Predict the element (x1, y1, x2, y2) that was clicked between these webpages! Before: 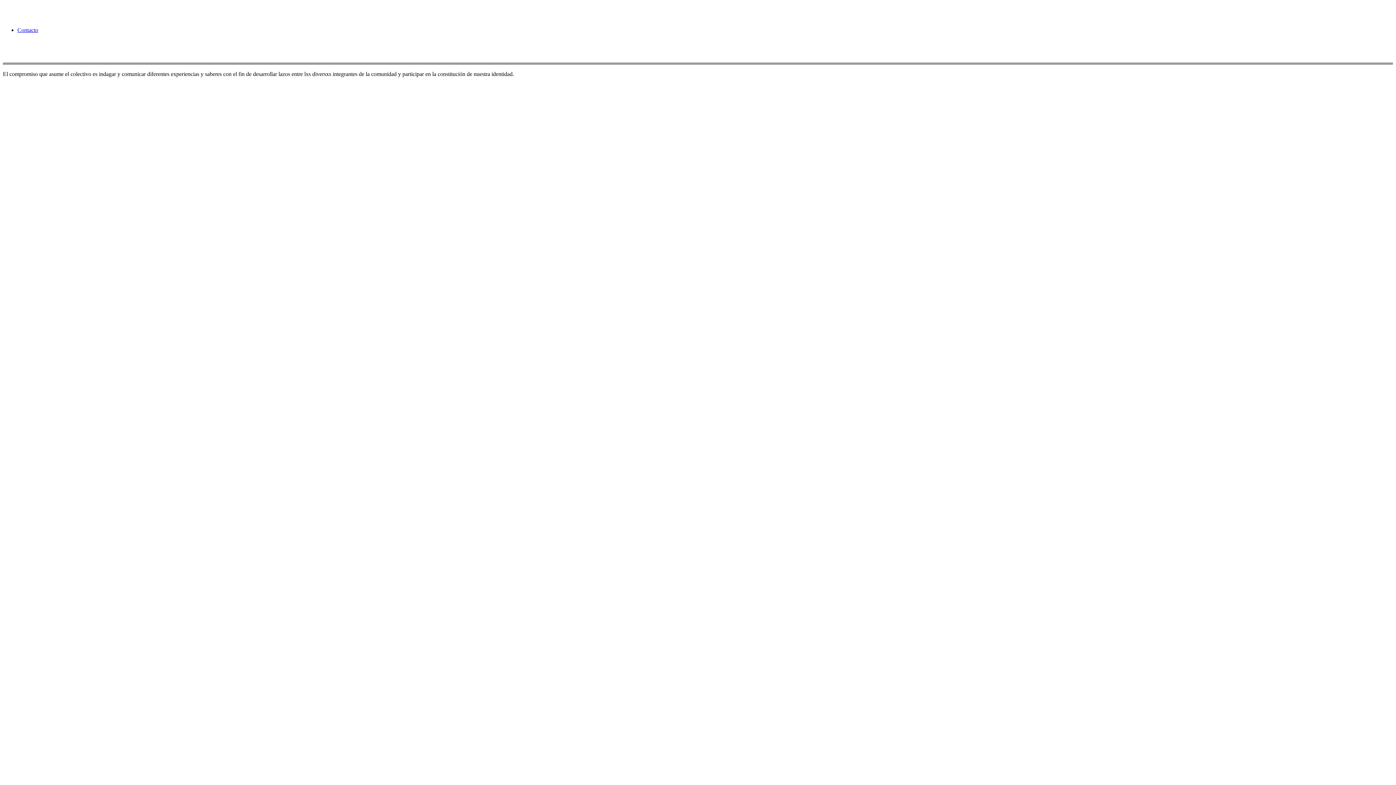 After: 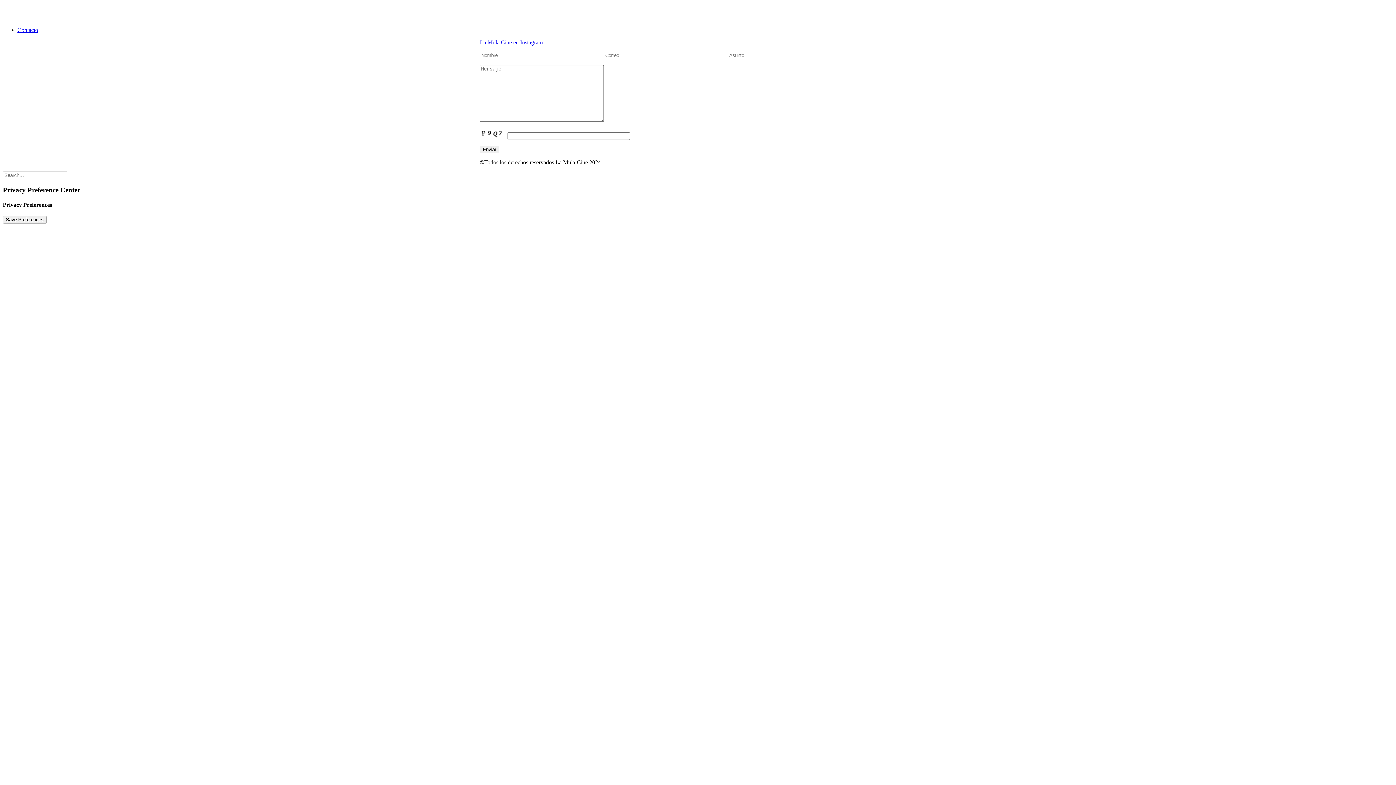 Action: label: Contacto bbox: (17, 26, 38, 33)